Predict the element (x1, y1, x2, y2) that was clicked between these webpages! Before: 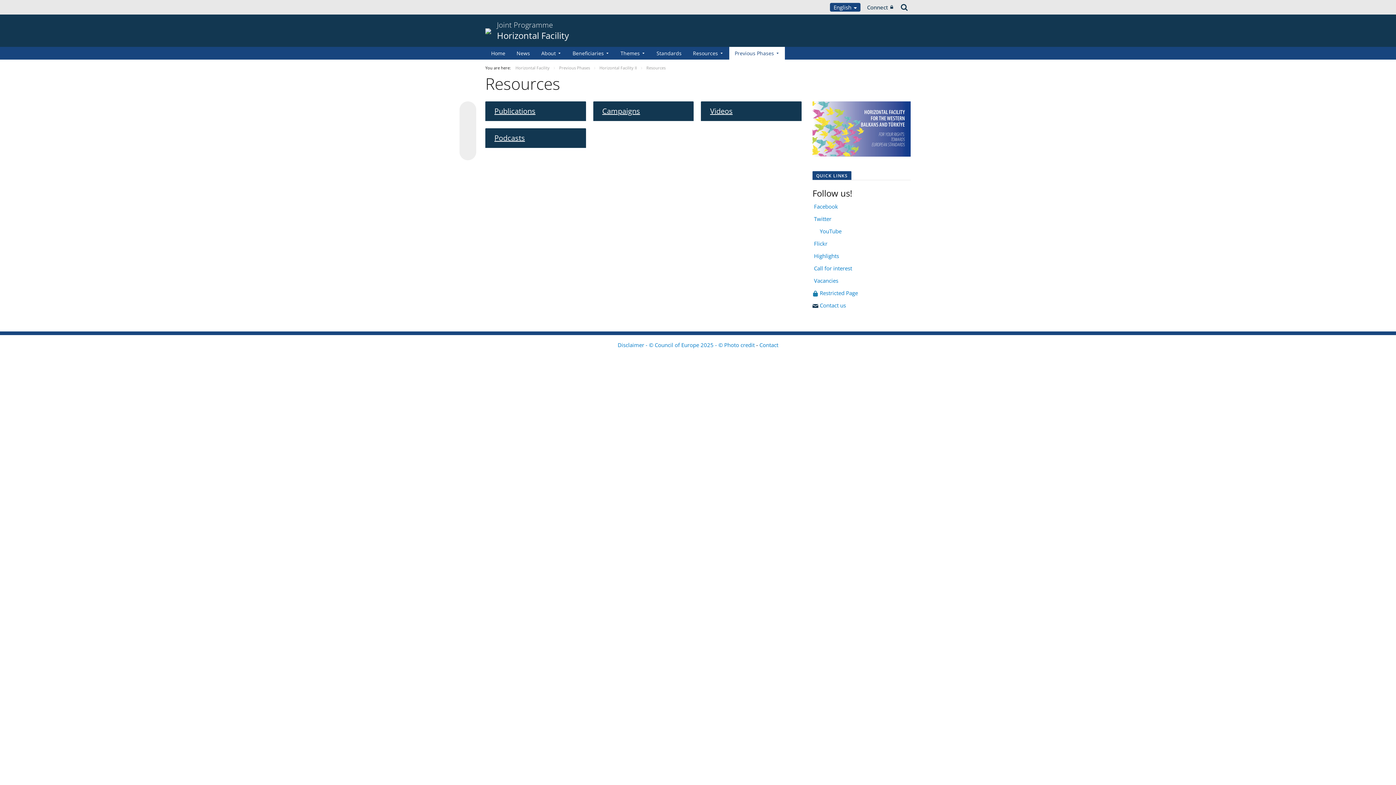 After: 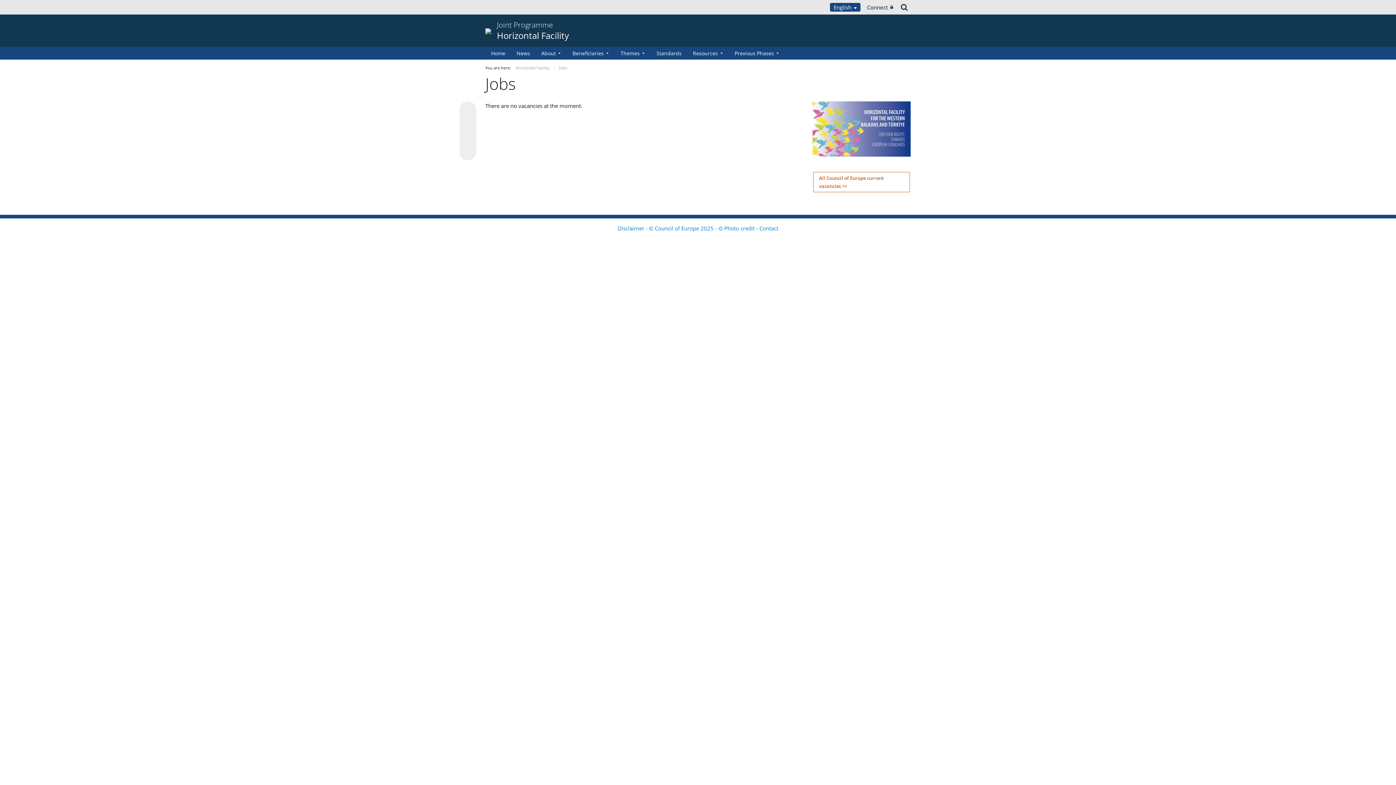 Action: bbox: (812, 277, 814, 284) label:  